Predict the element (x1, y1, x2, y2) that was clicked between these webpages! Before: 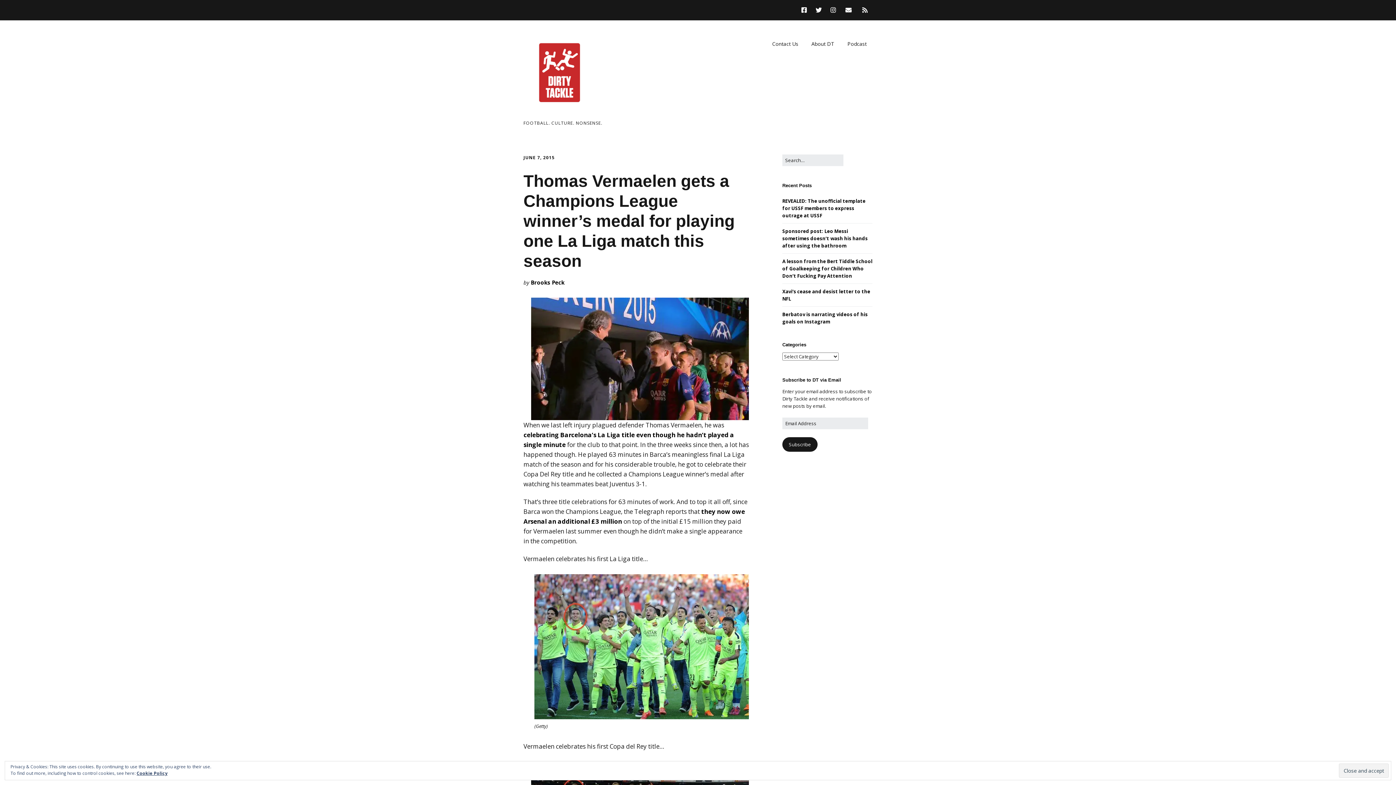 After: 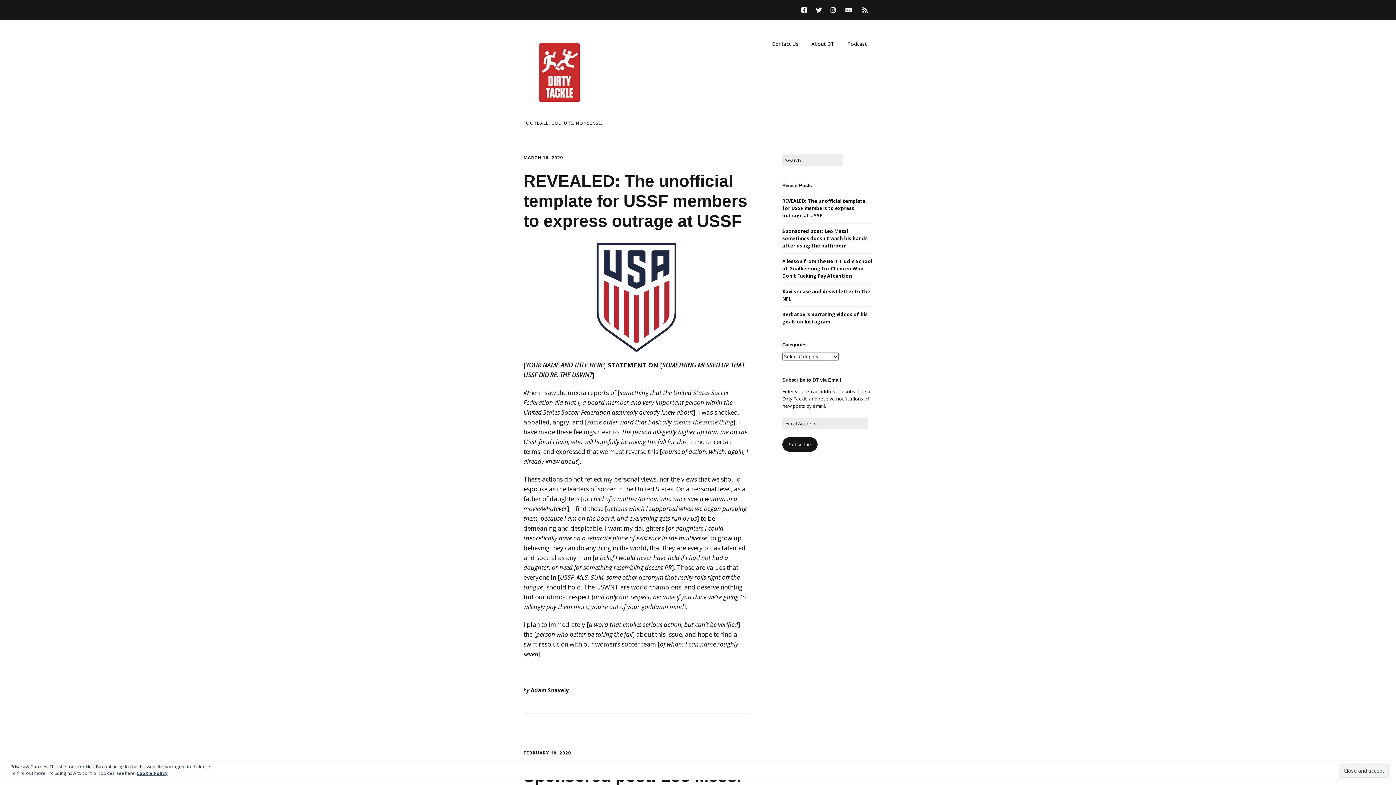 Action: bbox: (523, 36, 596, 111)